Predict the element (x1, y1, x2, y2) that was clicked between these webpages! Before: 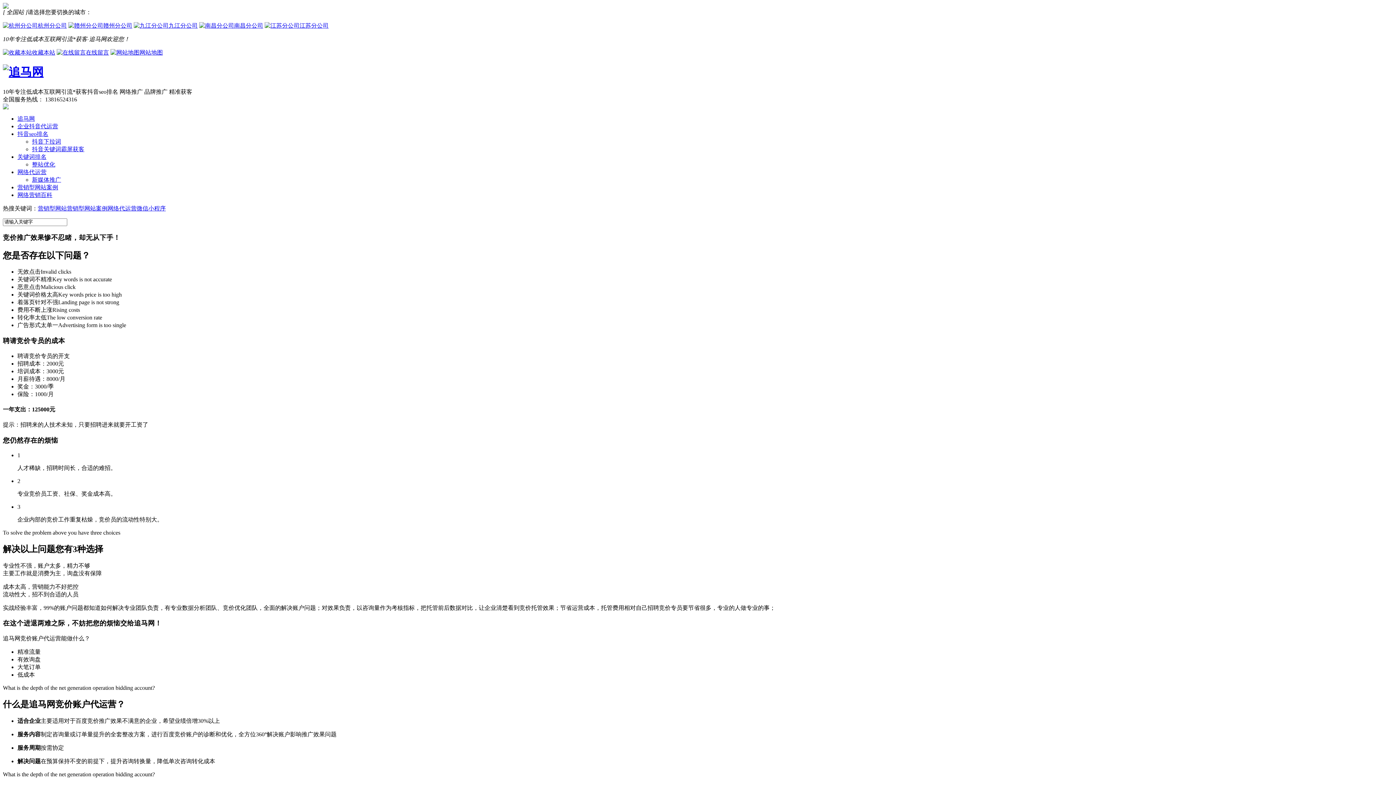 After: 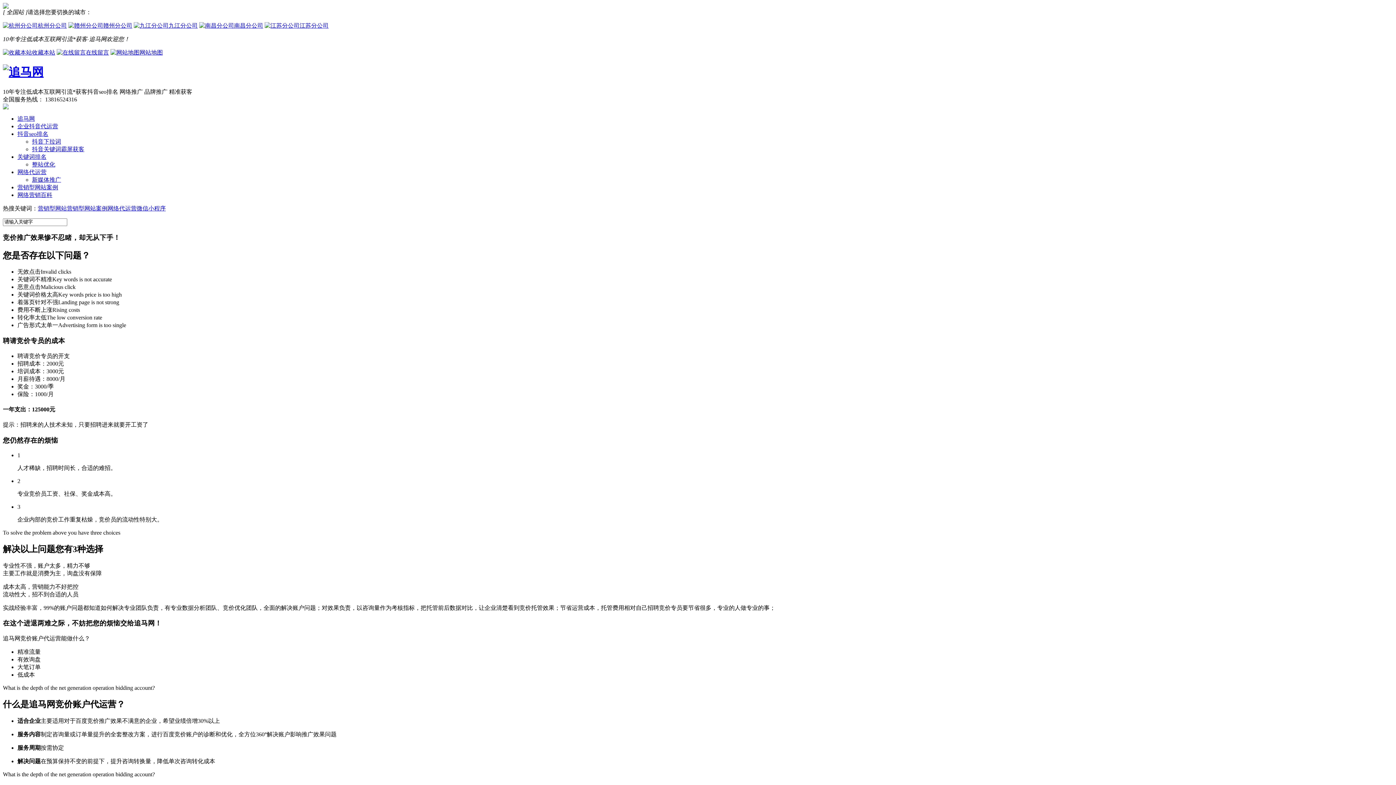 Action: label: 南昌分公司 bbox: (199, 22, 263, 28)